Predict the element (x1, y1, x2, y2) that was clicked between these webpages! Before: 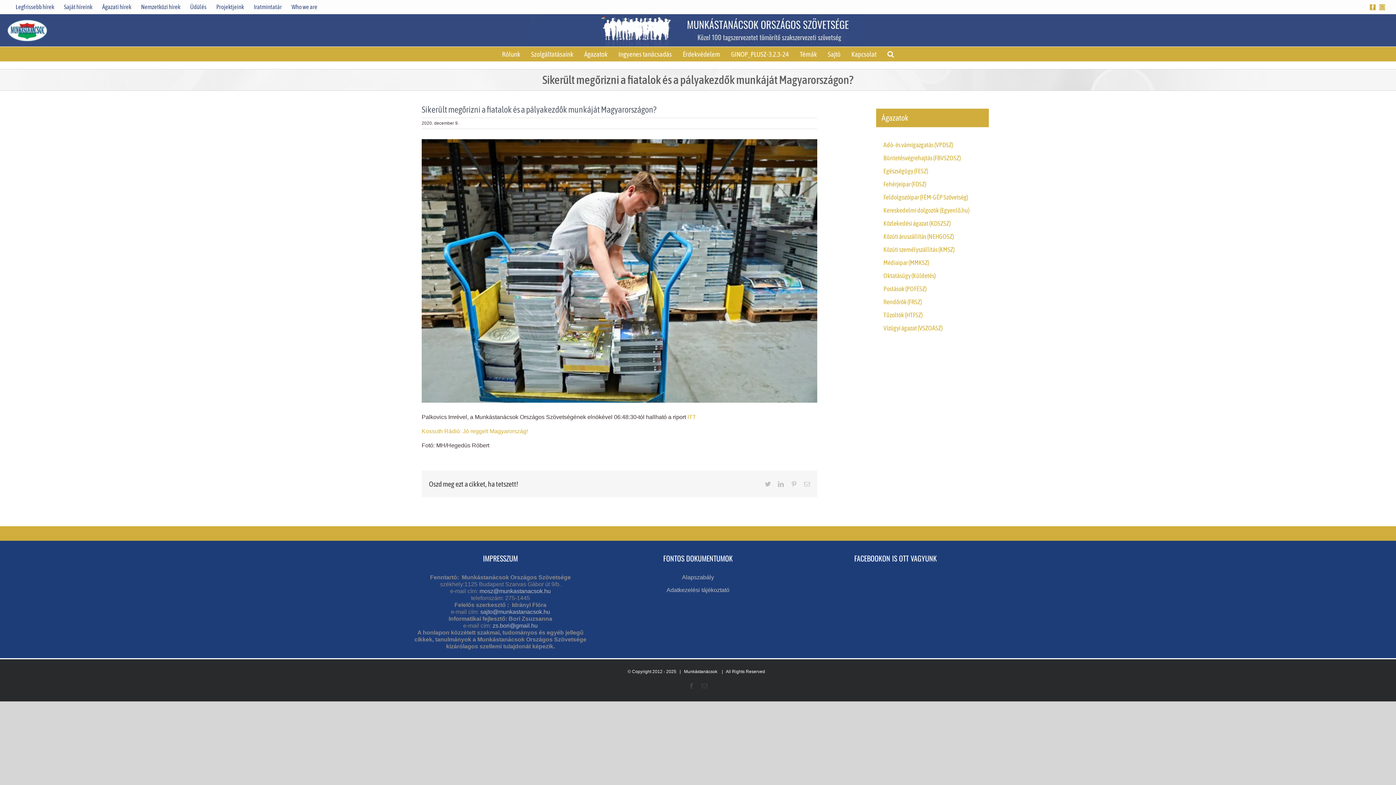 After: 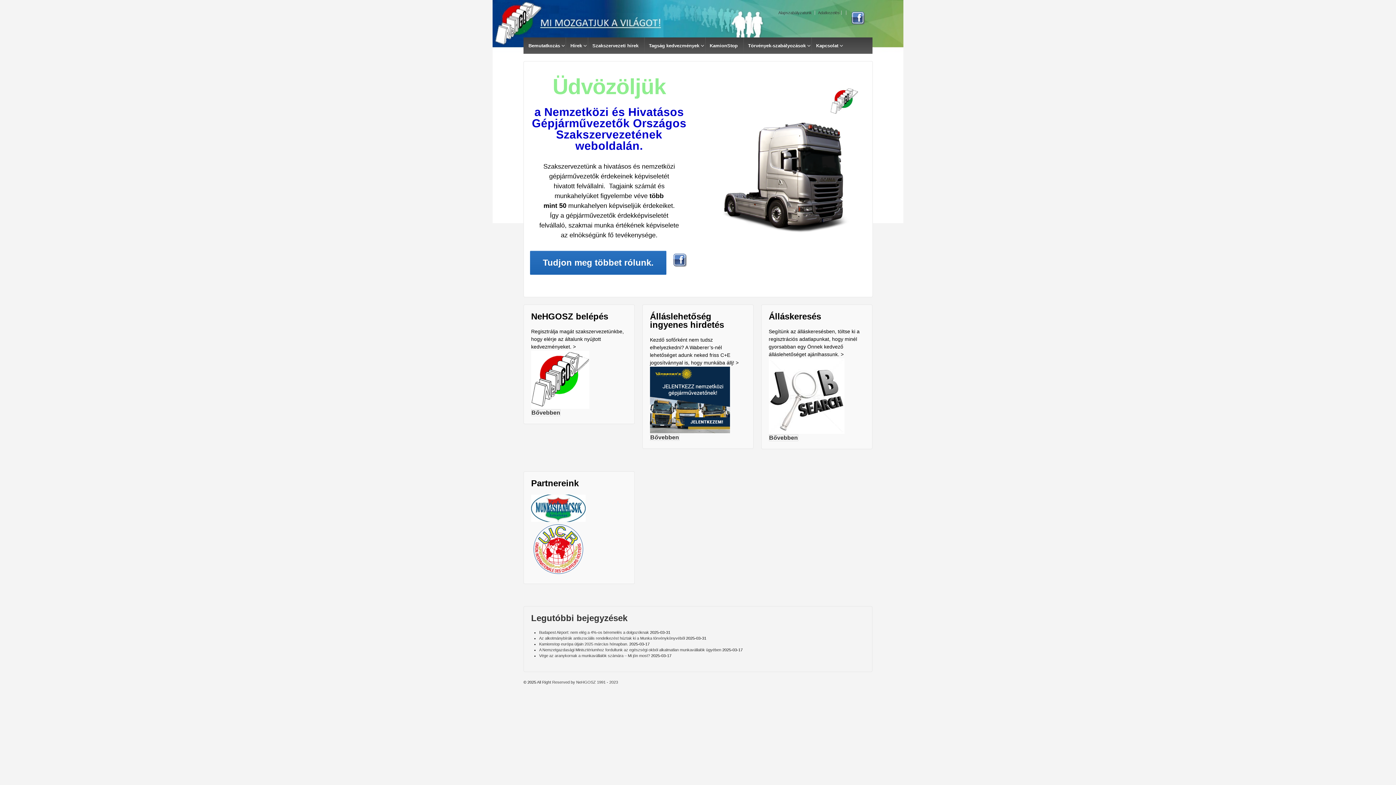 Action: bbox: (876, 230, 988, 243) label: Közúti áruszállítás (NEHGOSZ)